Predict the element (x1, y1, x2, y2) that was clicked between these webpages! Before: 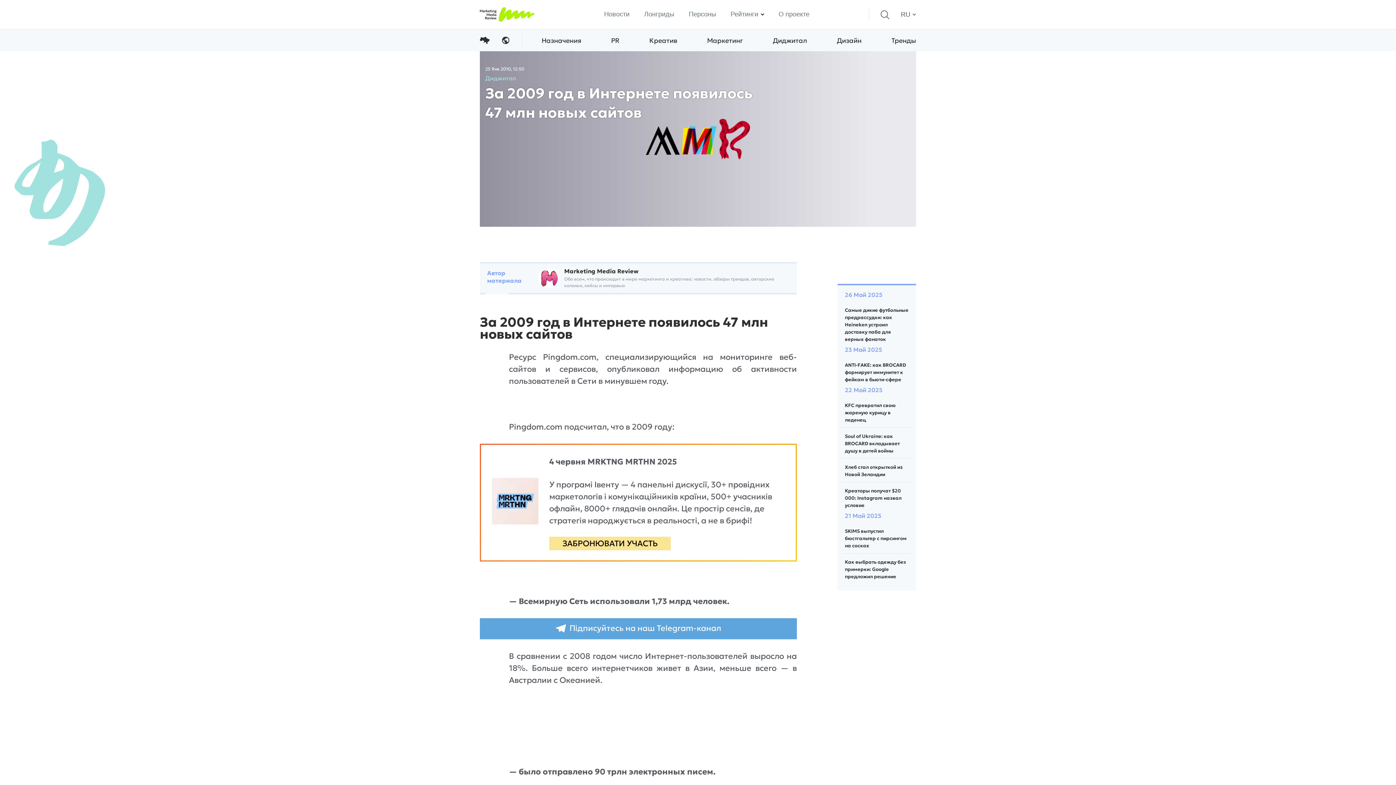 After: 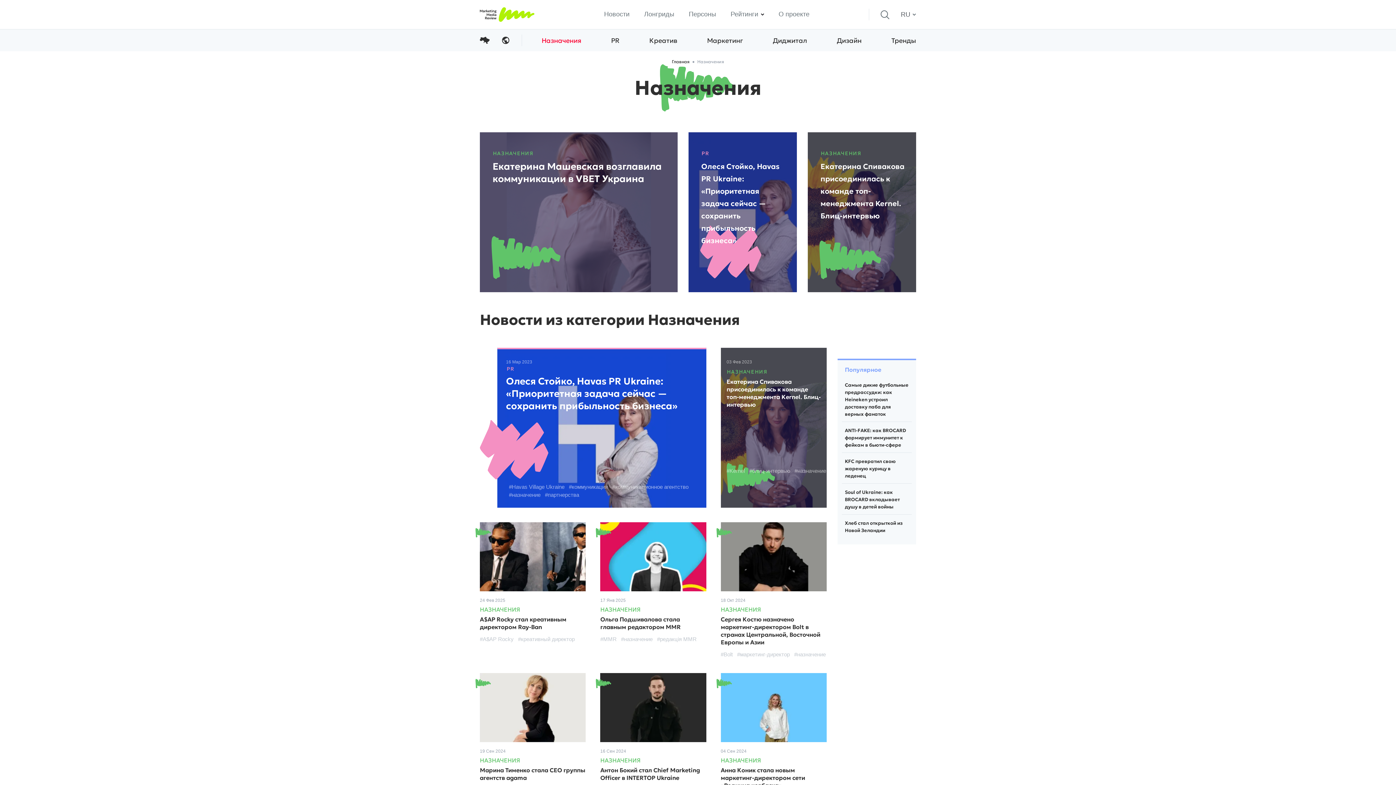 Action: bbox: (541, 29, 581, 51) label: Назначения